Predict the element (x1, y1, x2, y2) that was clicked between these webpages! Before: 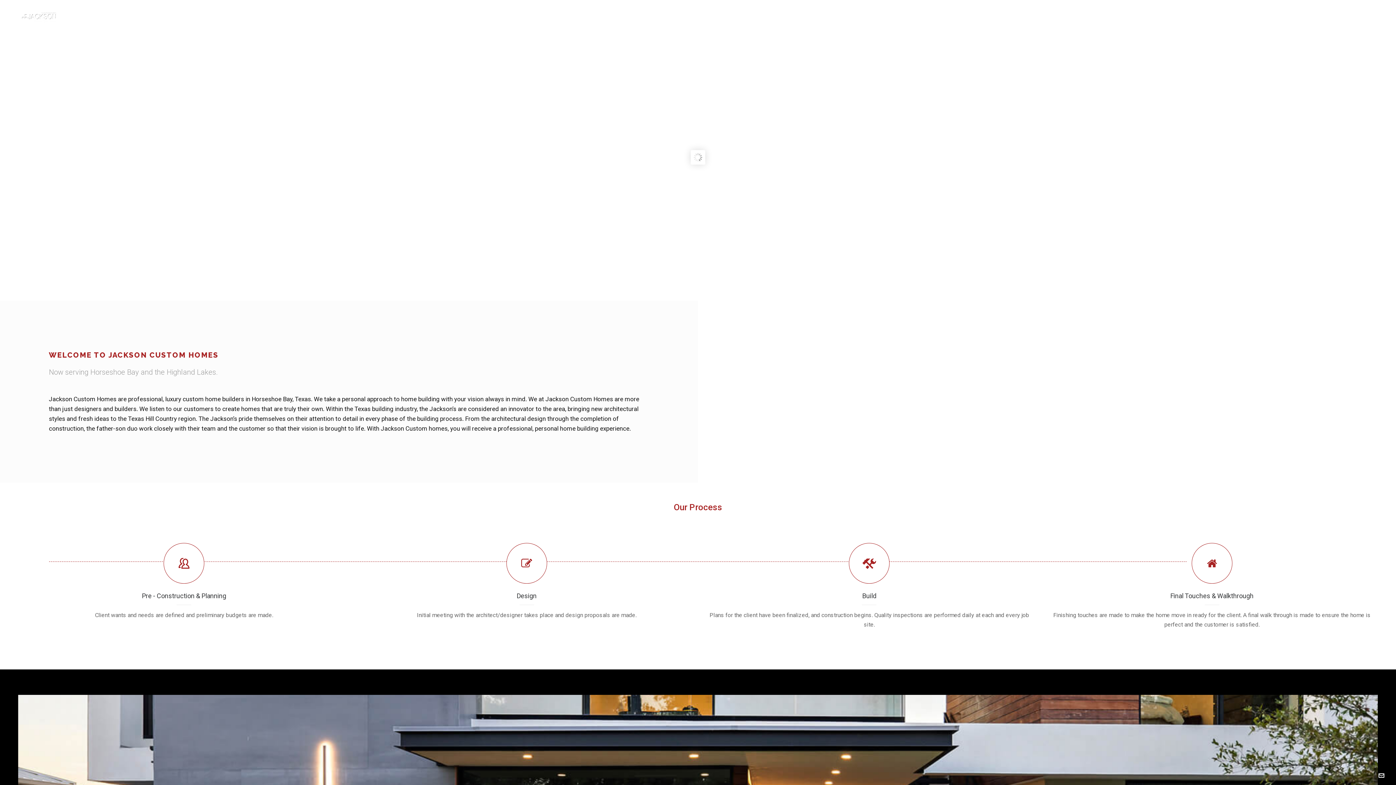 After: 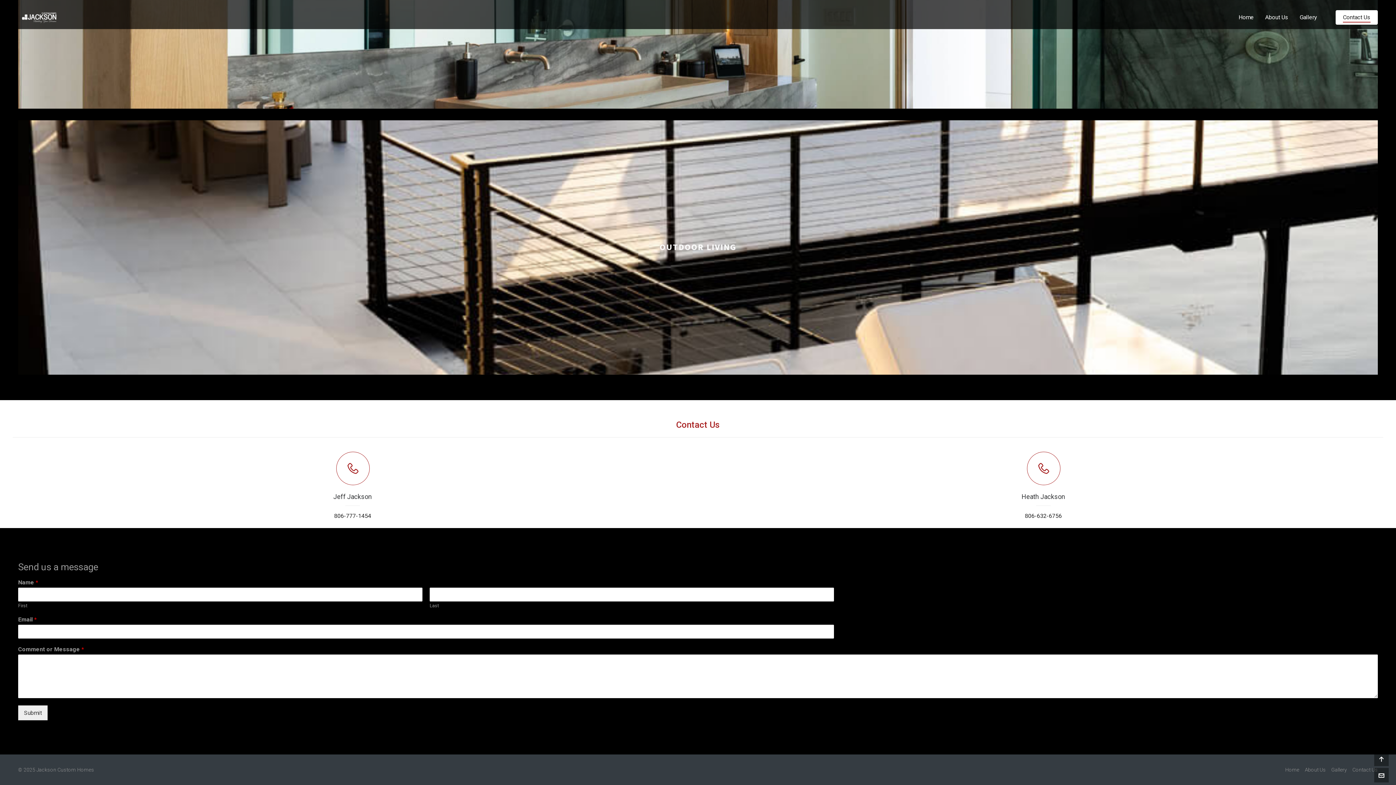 Action: label: Contact Us bbox: (1336, 13, 1378, 28)